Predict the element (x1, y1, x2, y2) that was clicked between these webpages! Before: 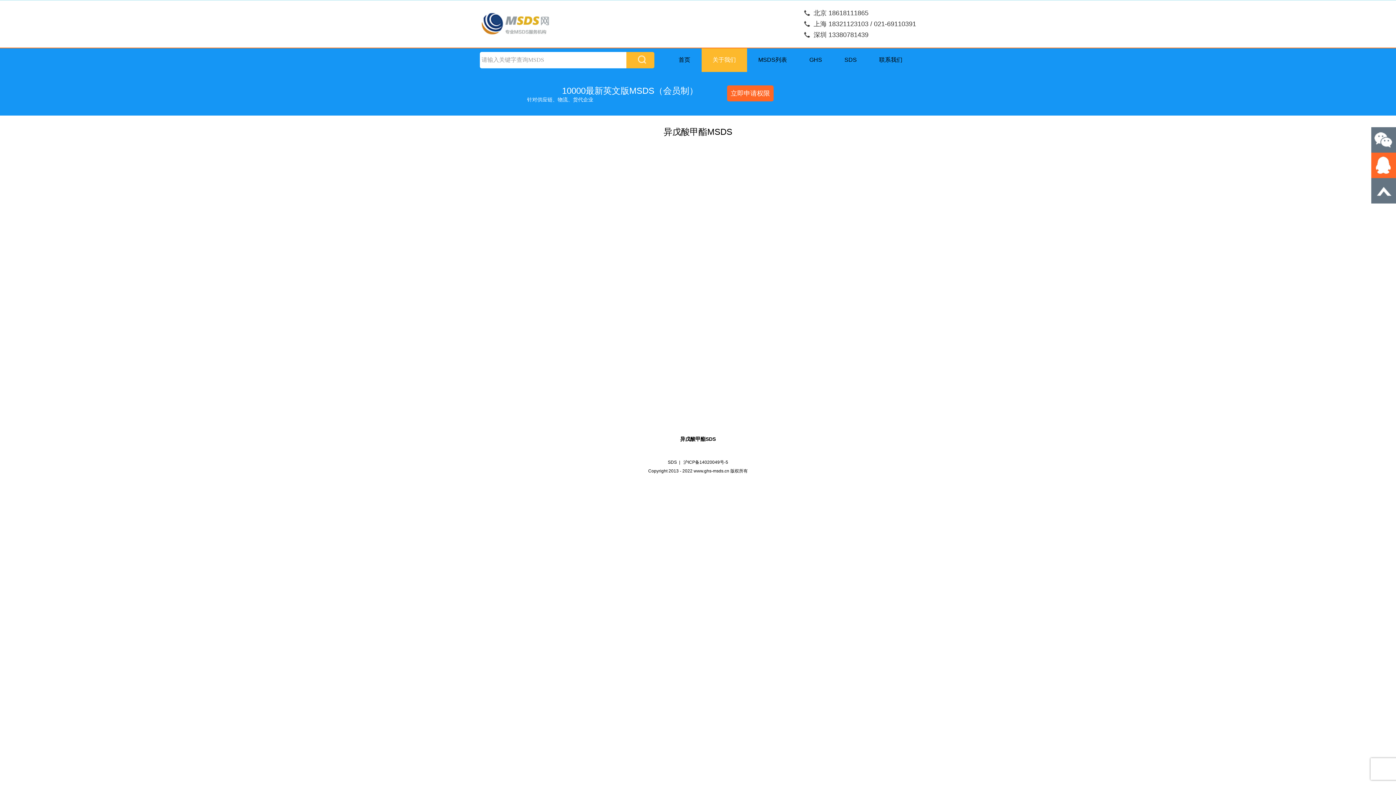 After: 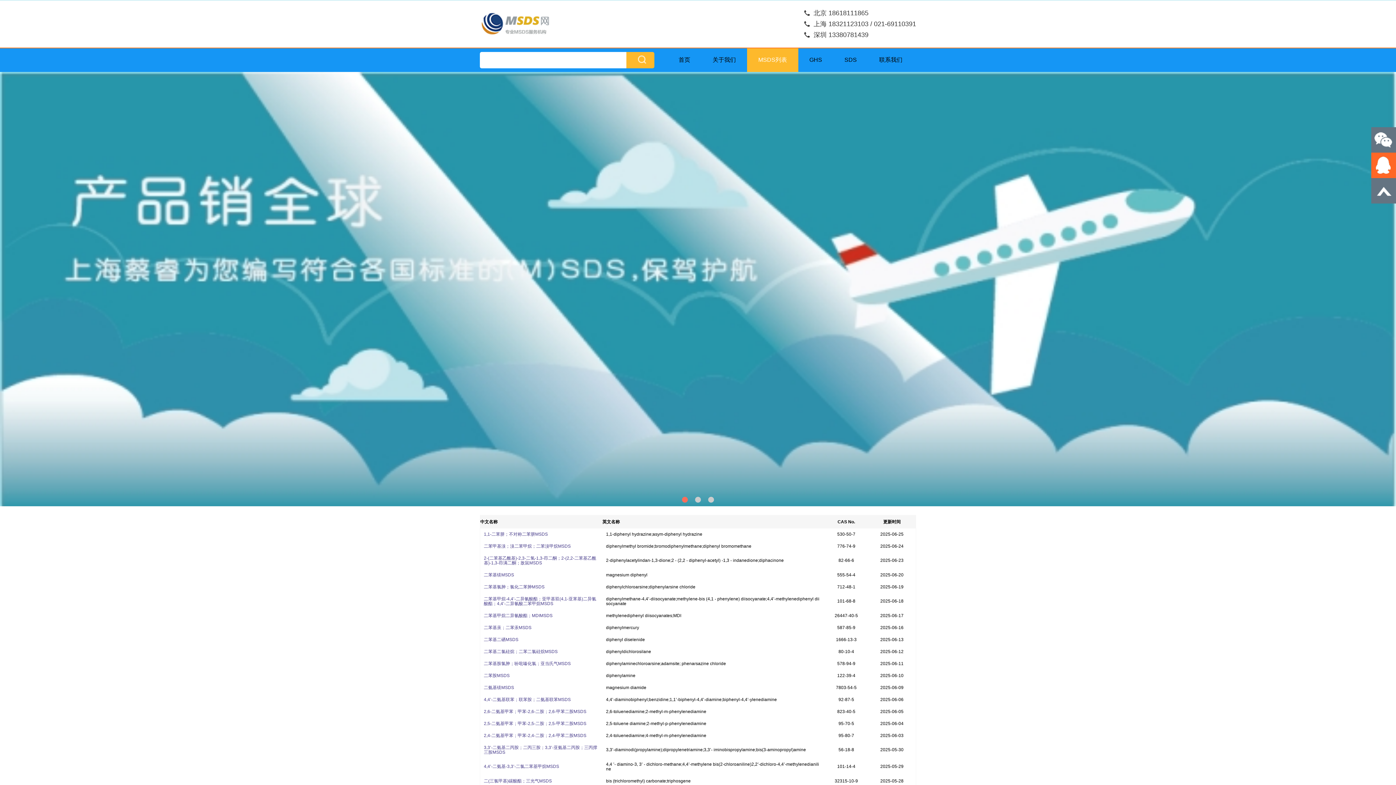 Action: label: MSDS列表 bbox: (758, 52, 787, 68)